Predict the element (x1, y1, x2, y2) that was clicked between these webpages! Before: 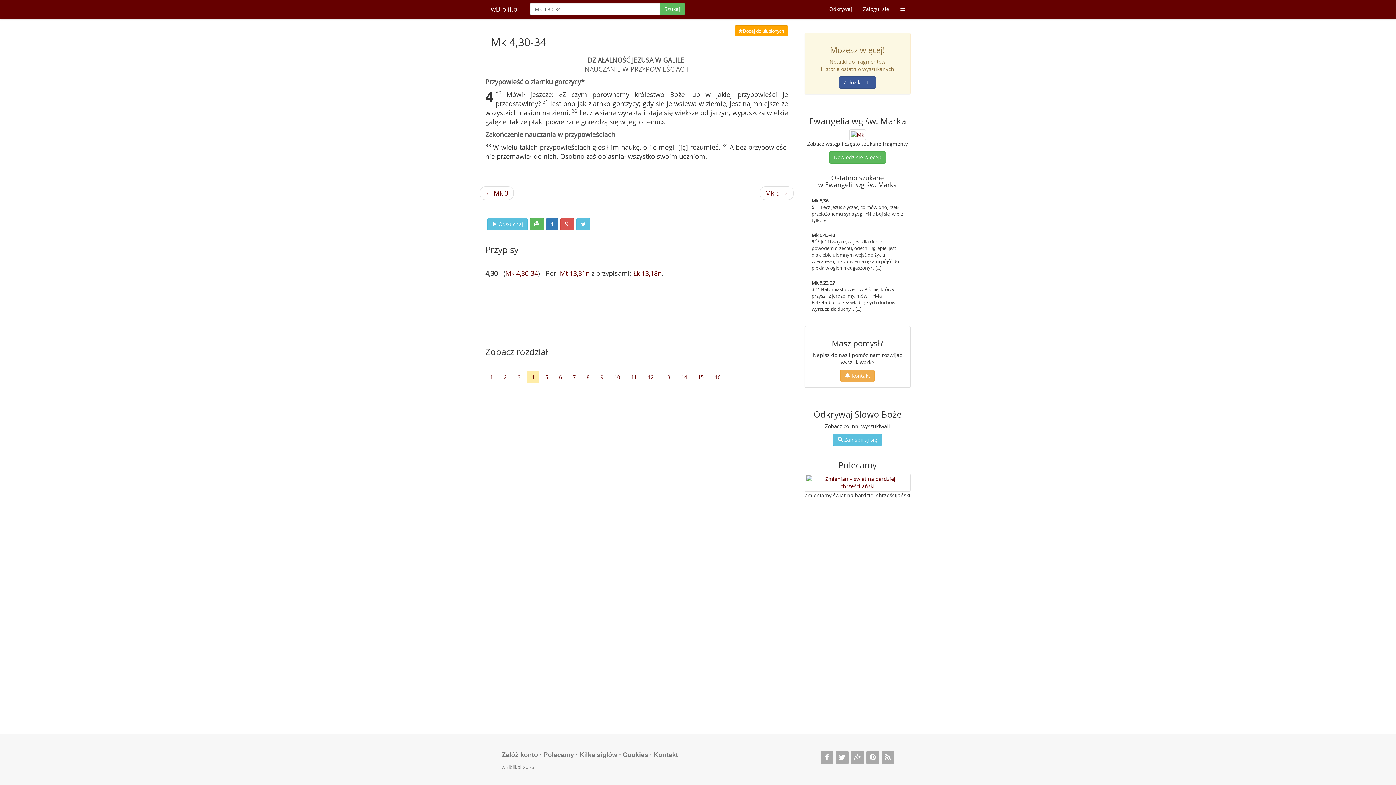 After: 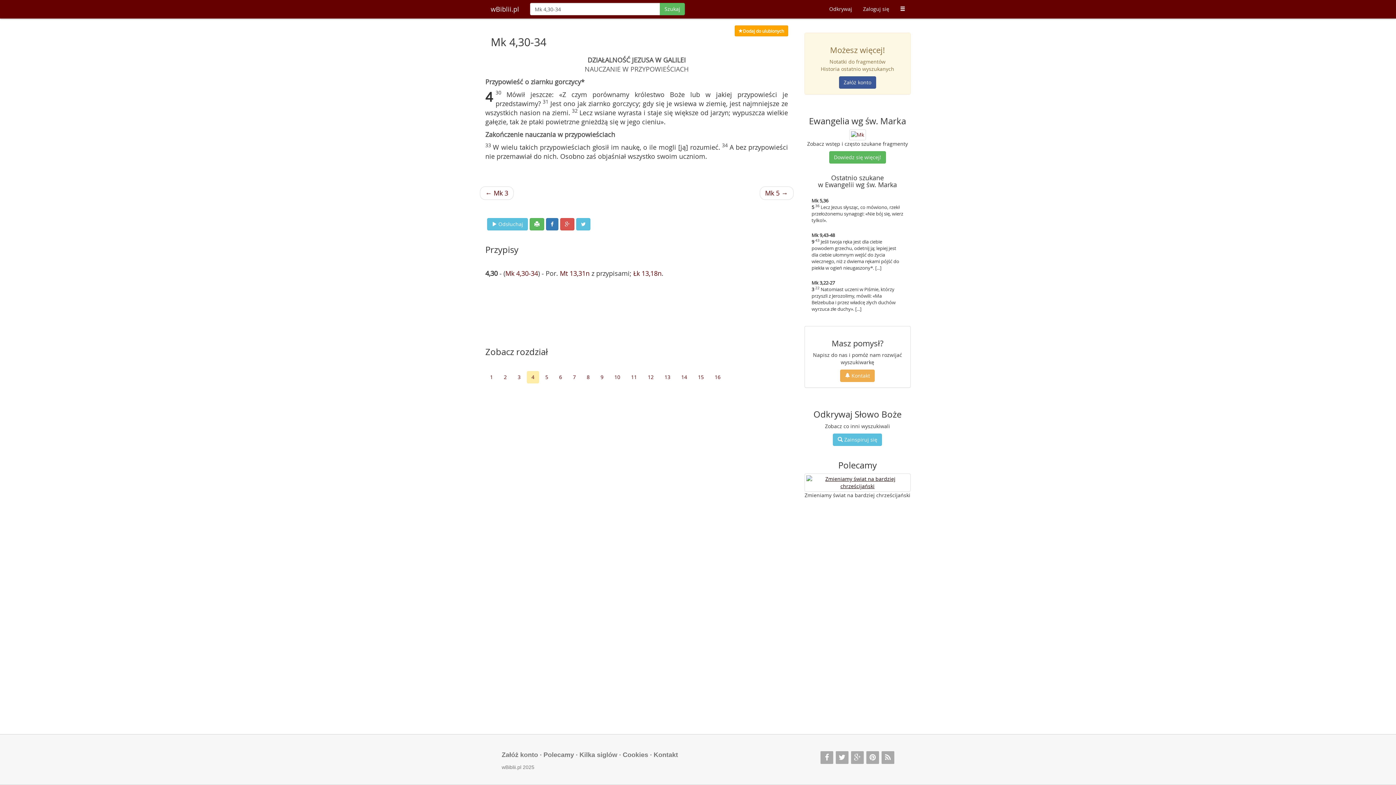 Action: bbox: (804, 473, 910, 492)